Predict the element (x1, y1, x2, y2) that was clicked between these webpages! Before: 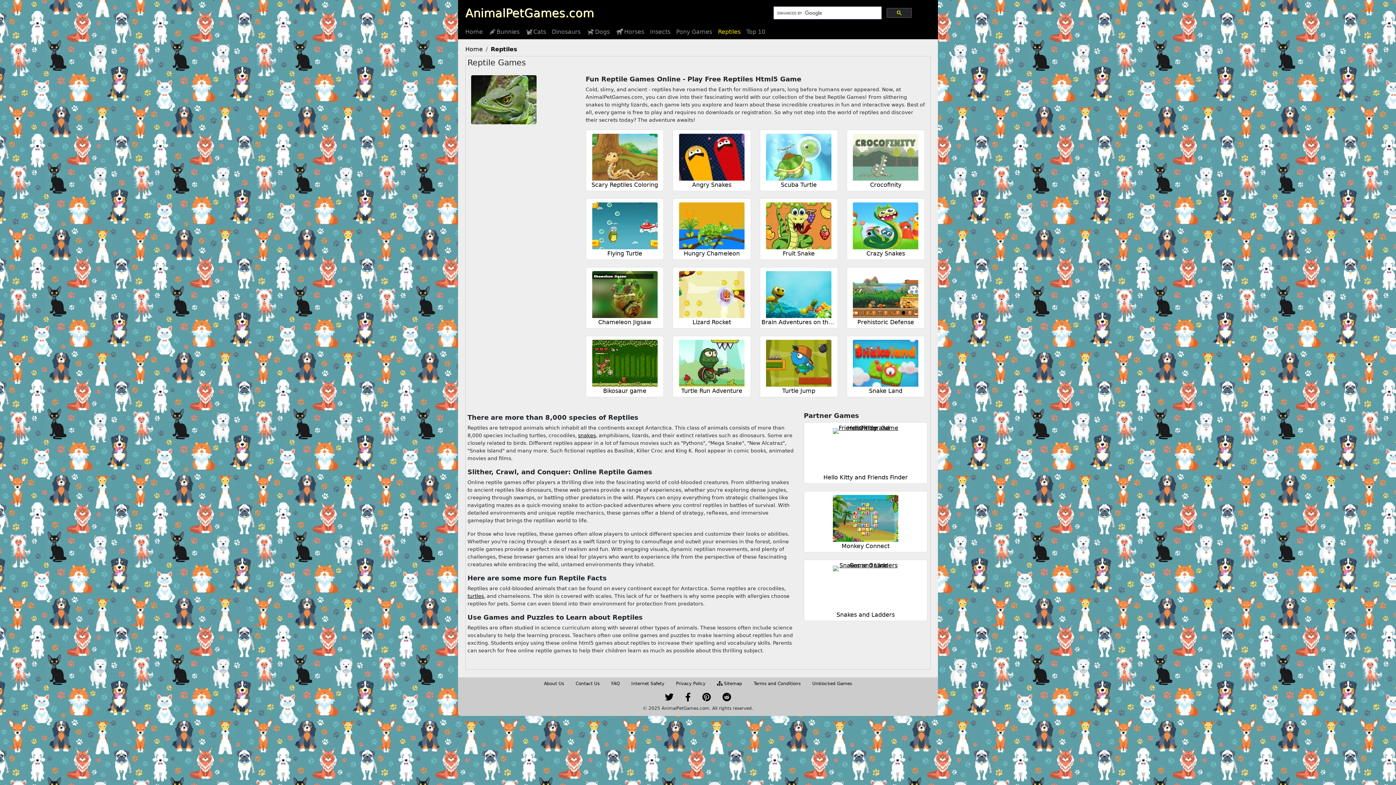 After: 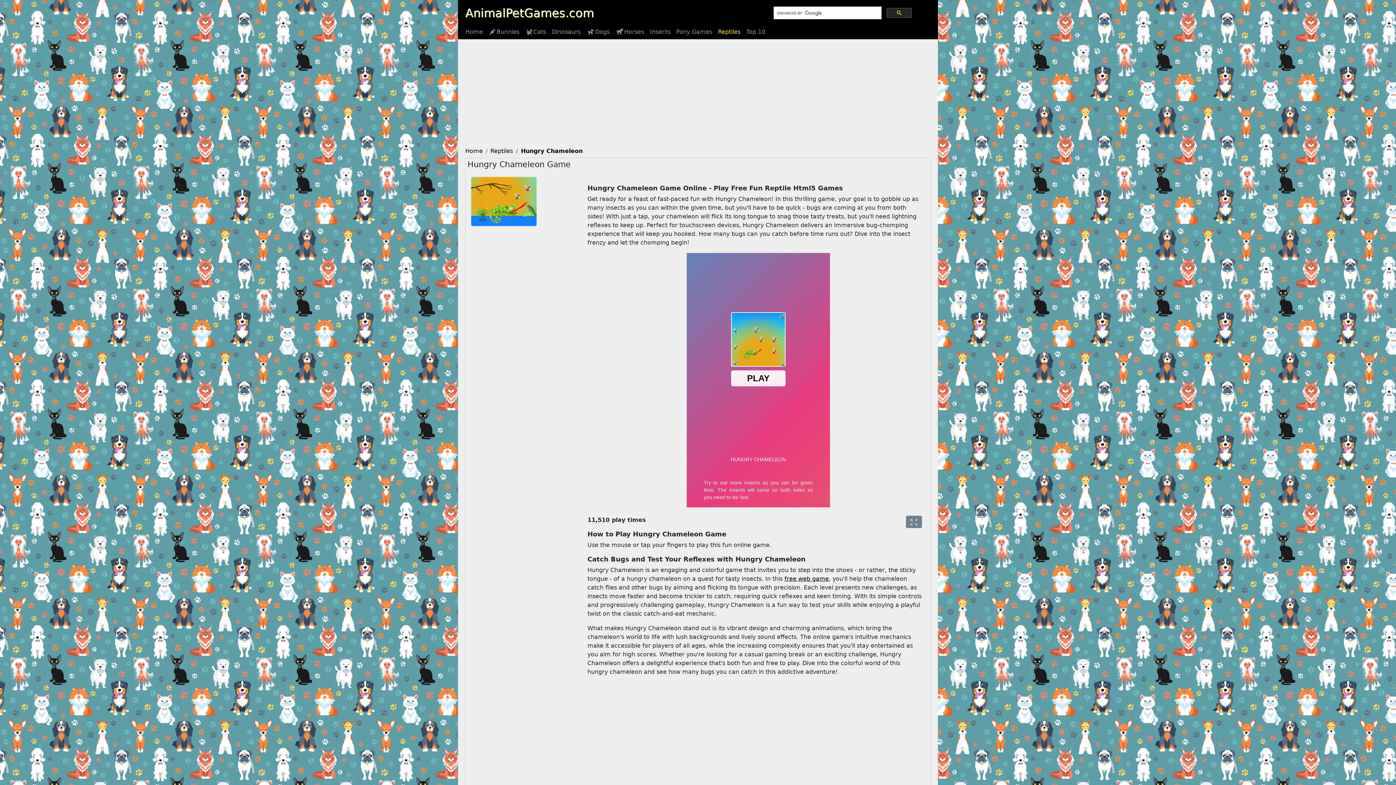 Action: bbox: (679, 200, 744, 249)